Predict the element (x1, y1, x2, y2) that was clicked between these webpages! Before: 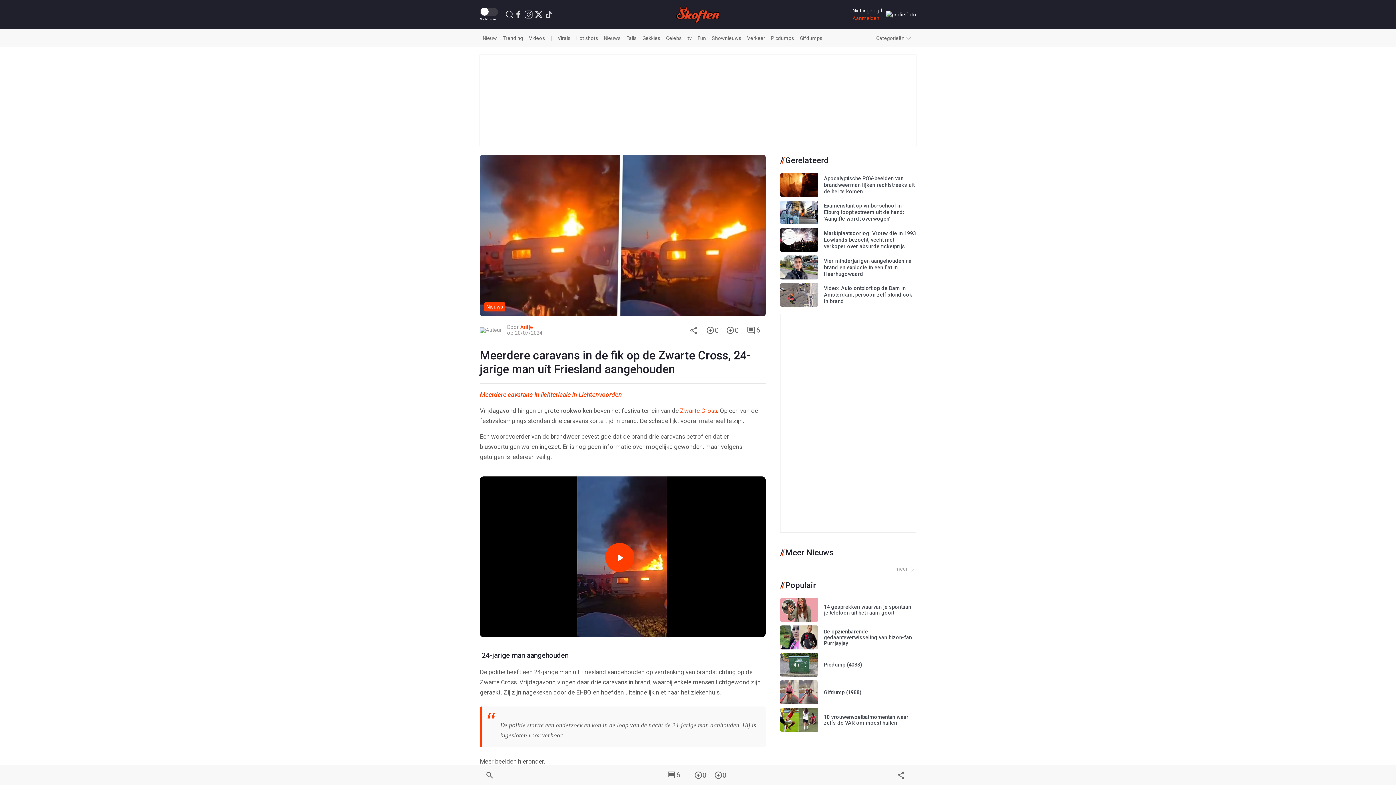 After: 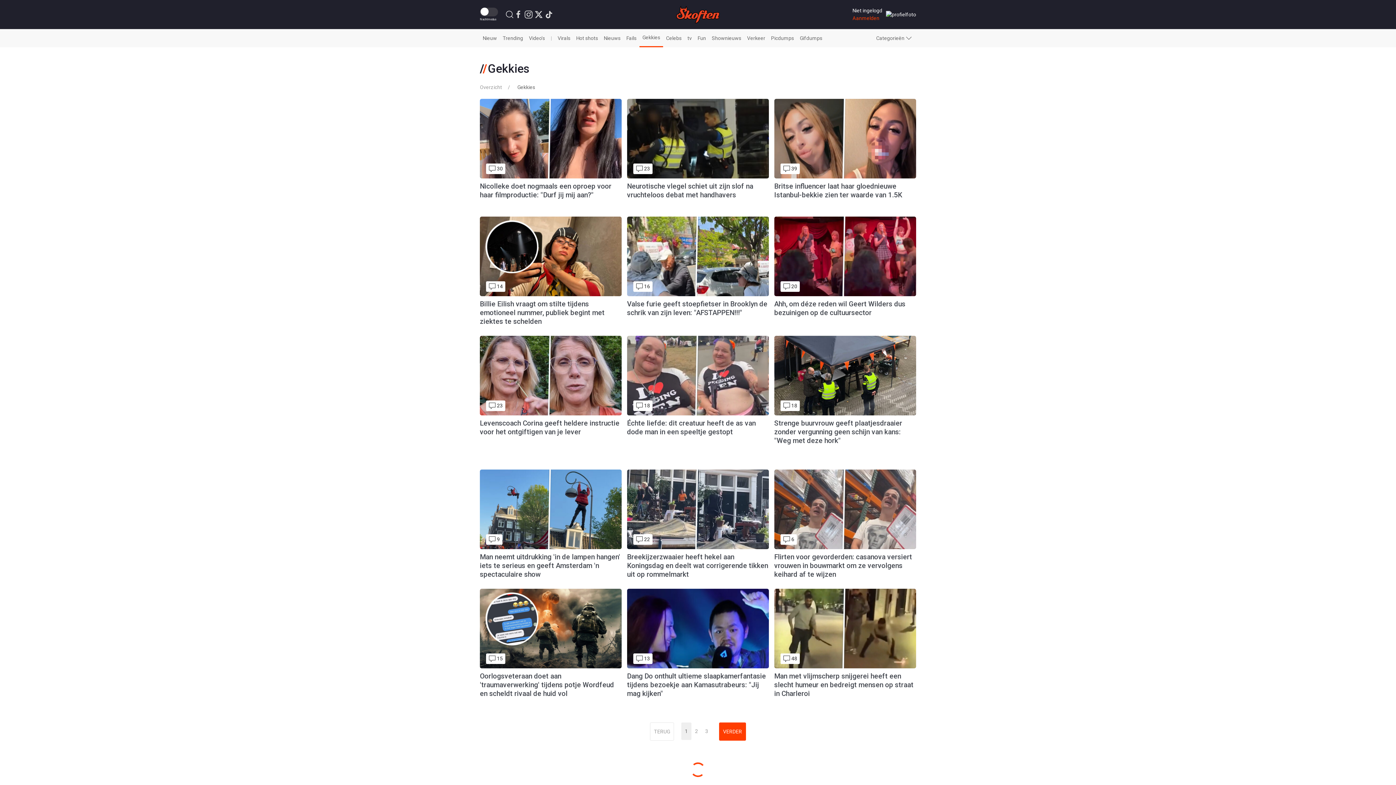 Action: bbox: (639, 29, 663, 47) label: Gekkies